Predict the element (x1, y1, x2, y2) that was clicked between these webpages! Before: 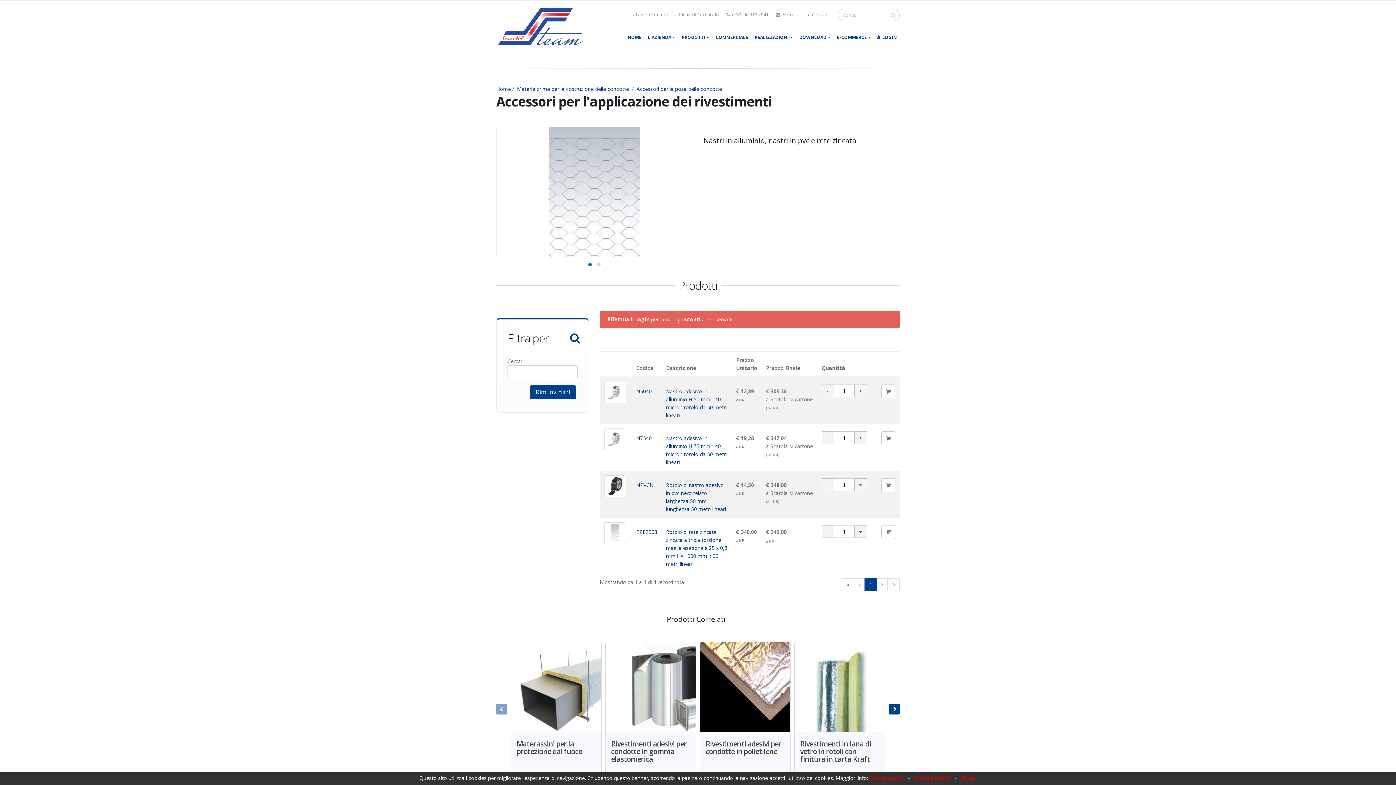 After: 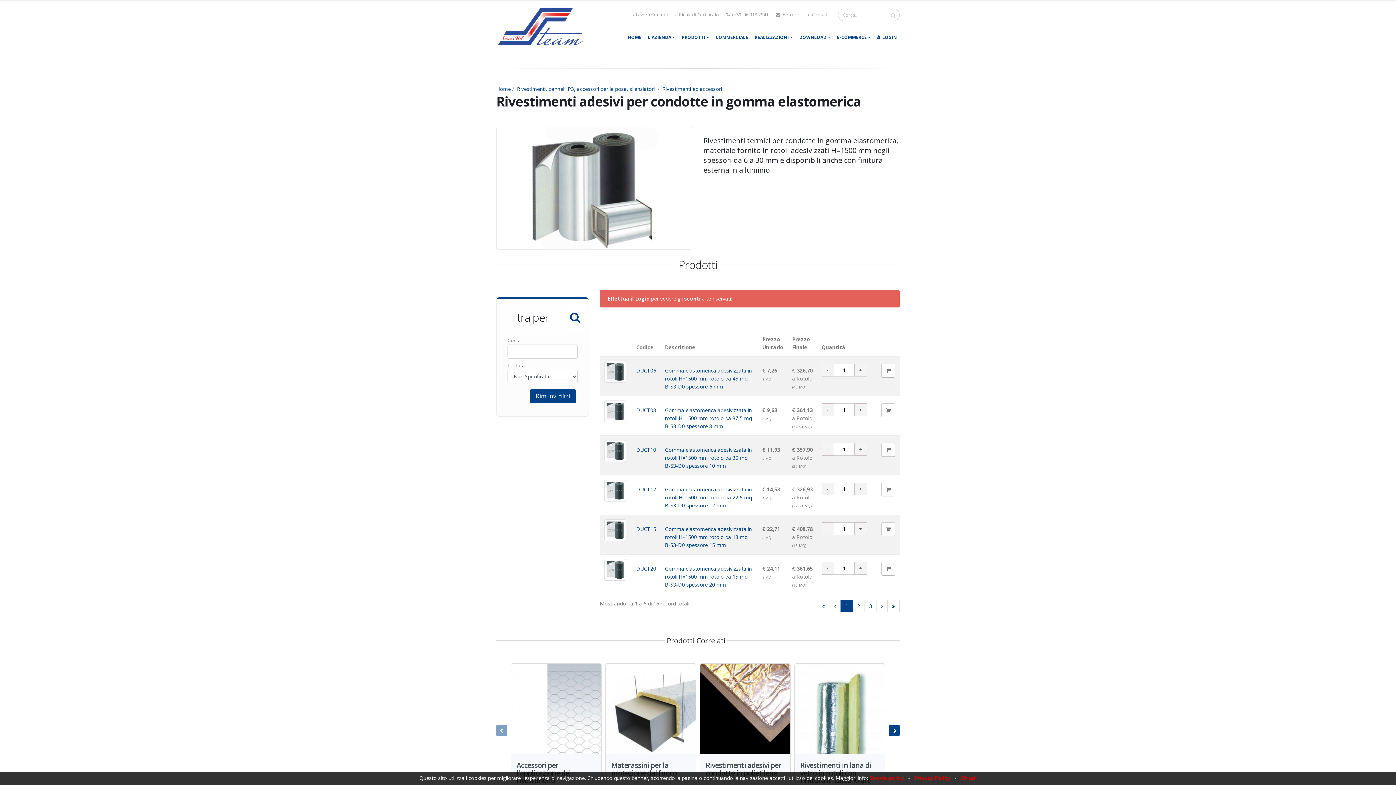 Action: label: Rivestimenti adesivi per condotte in gomma elastomerica bbox: (611, 740, 690, 763)